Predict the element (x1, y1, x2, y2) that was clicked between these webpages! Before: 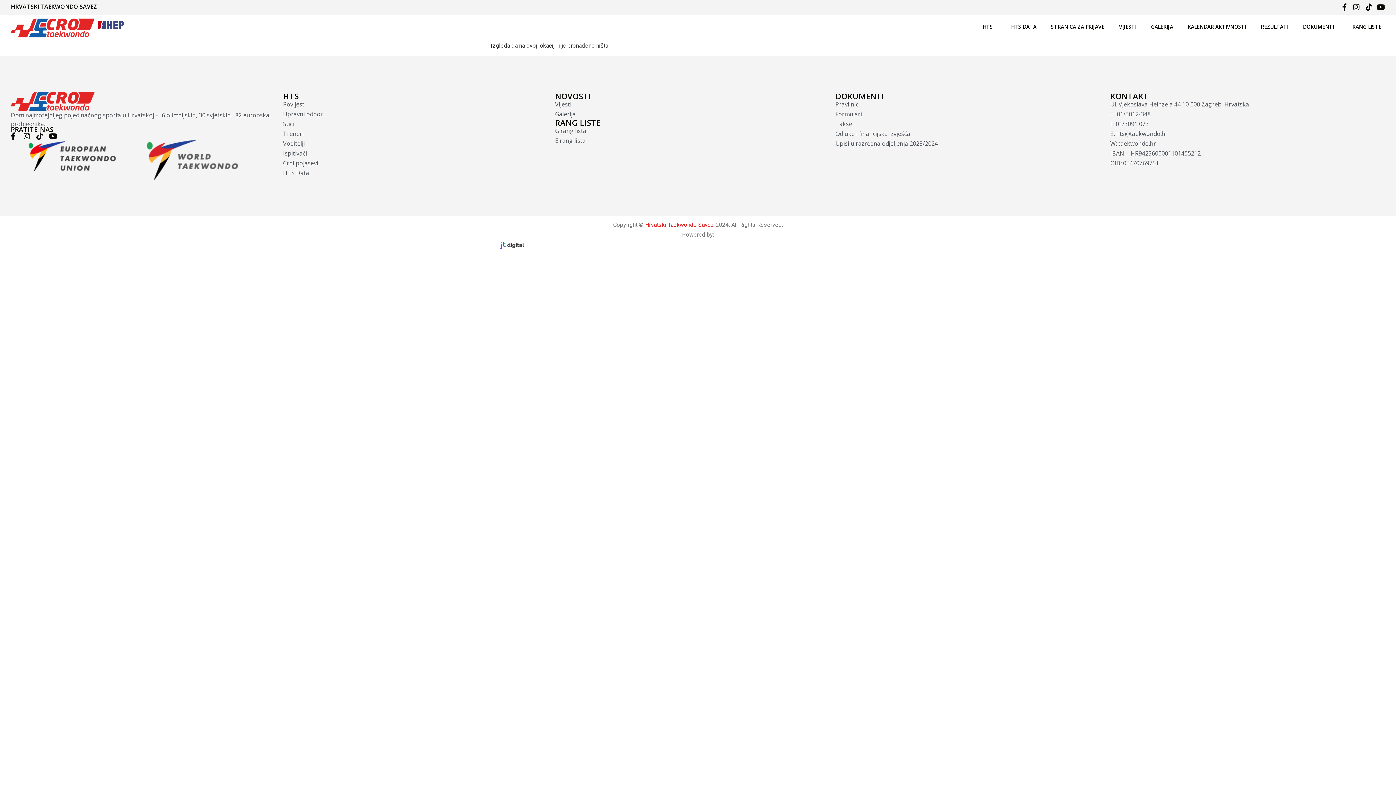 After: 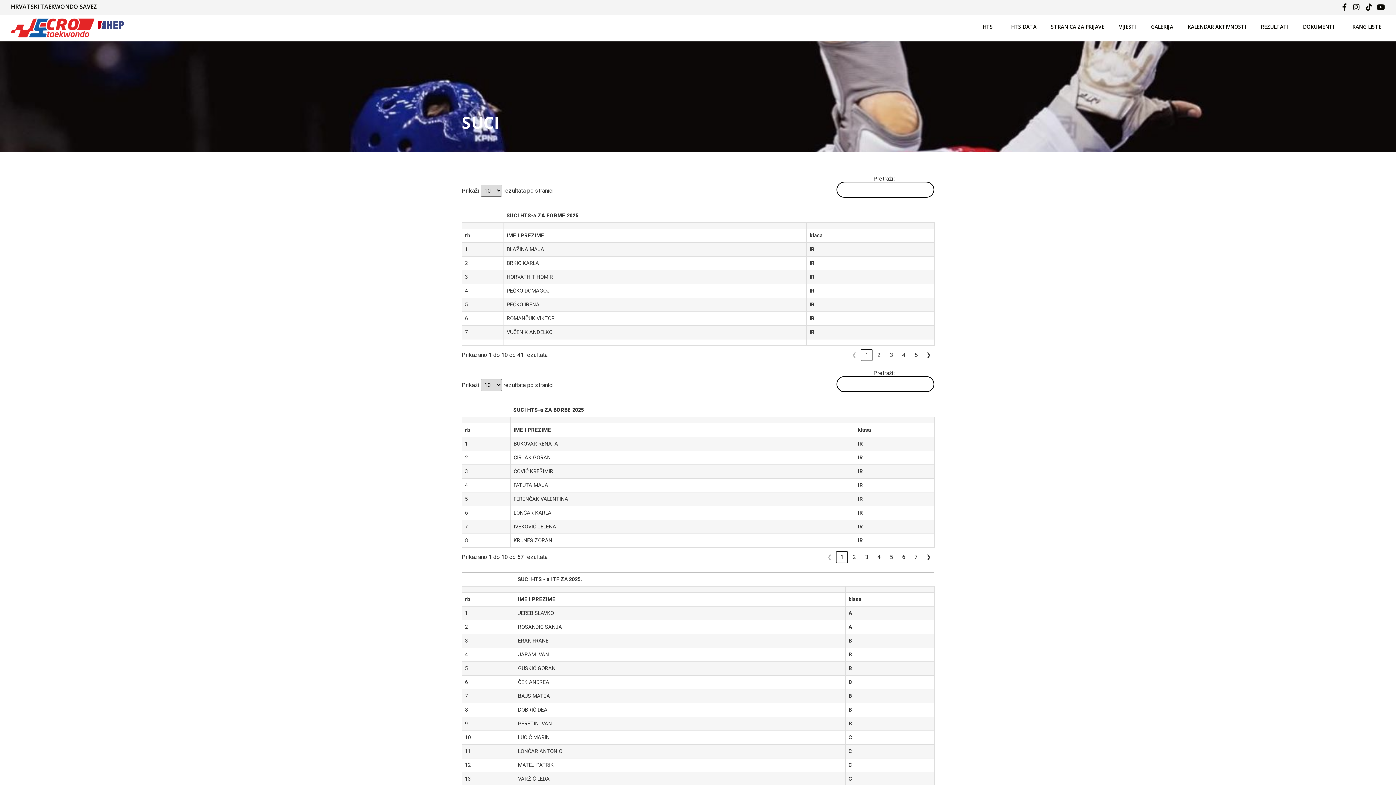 Action: bbox: (283, 119, 555, 128) label: Suci